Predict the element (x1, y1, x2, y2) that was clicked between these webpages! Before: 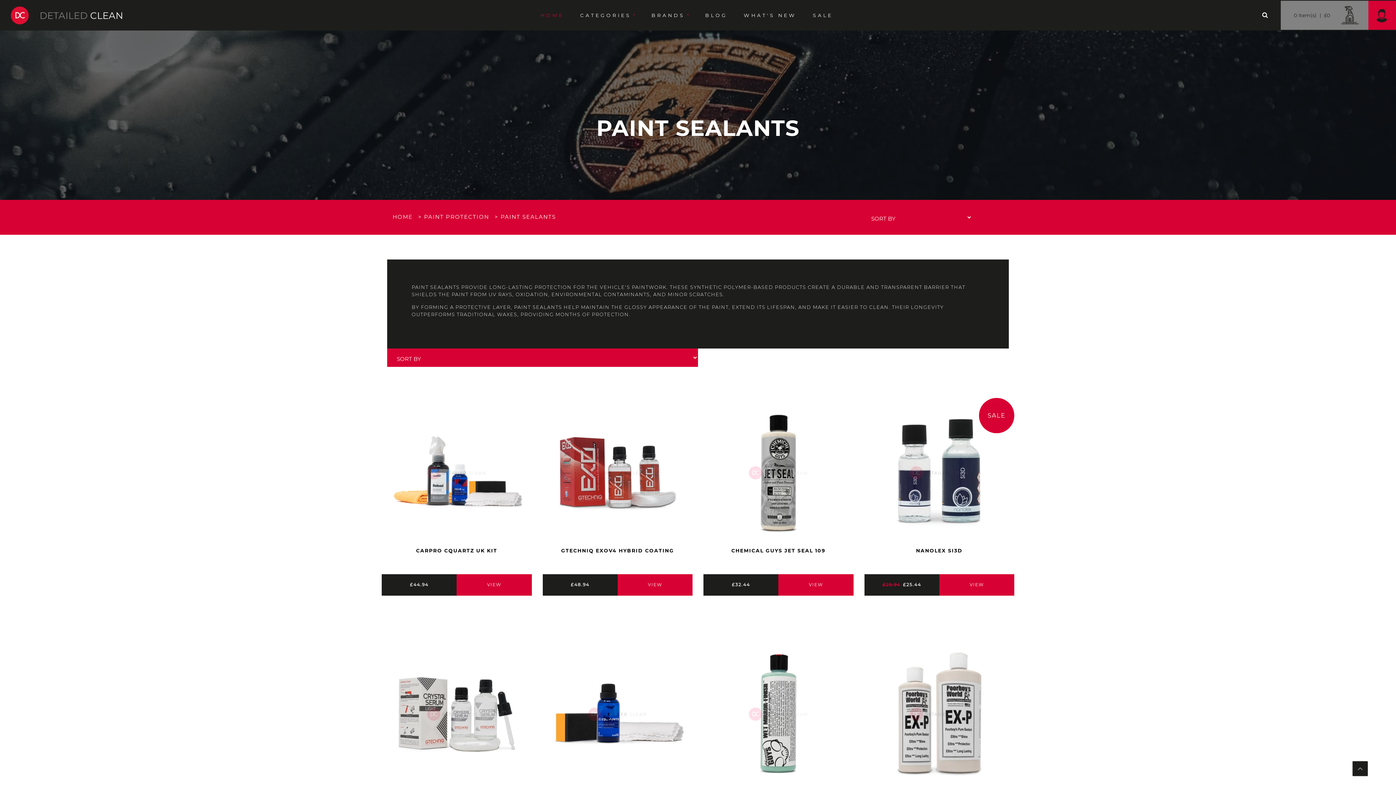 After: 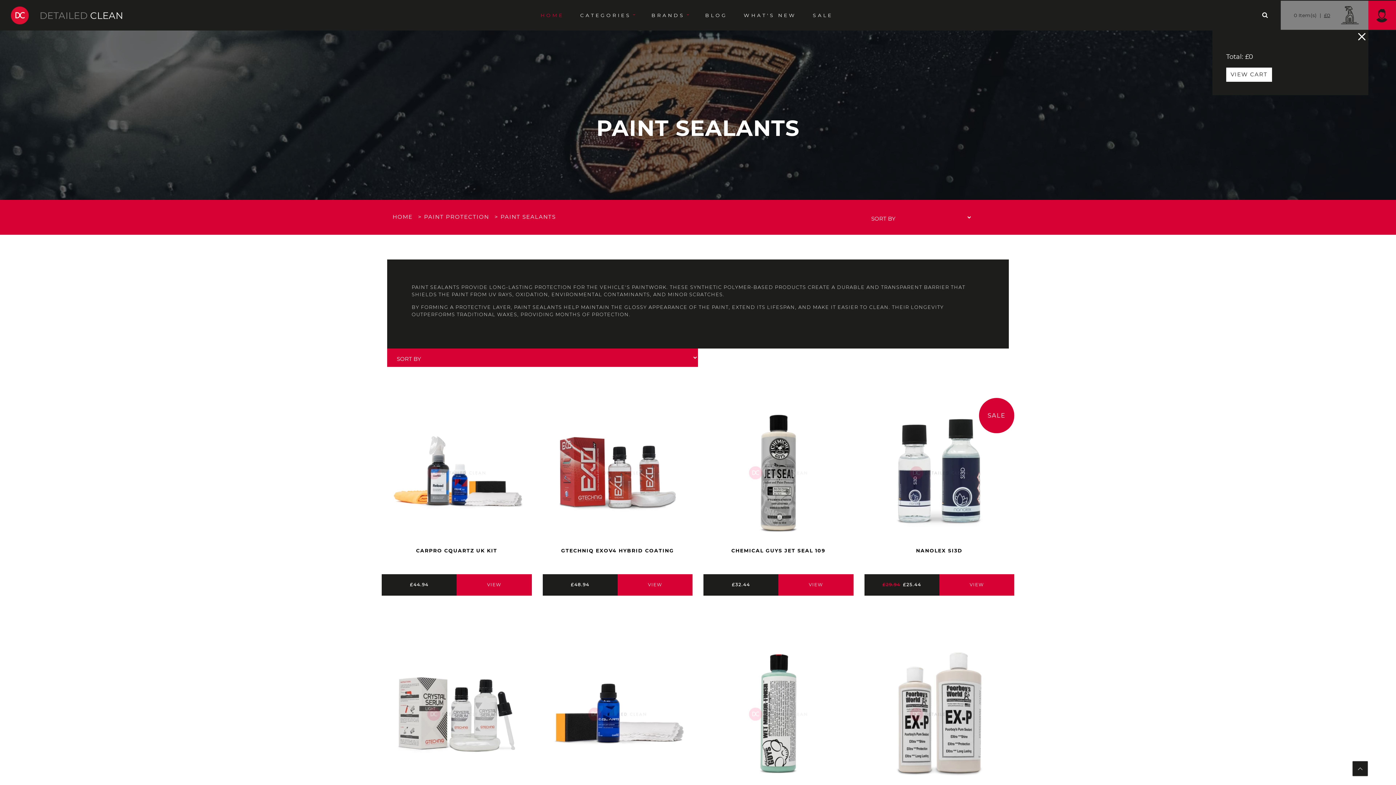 Action: label: £0 bbox: (1324, 11, 1335, 19)